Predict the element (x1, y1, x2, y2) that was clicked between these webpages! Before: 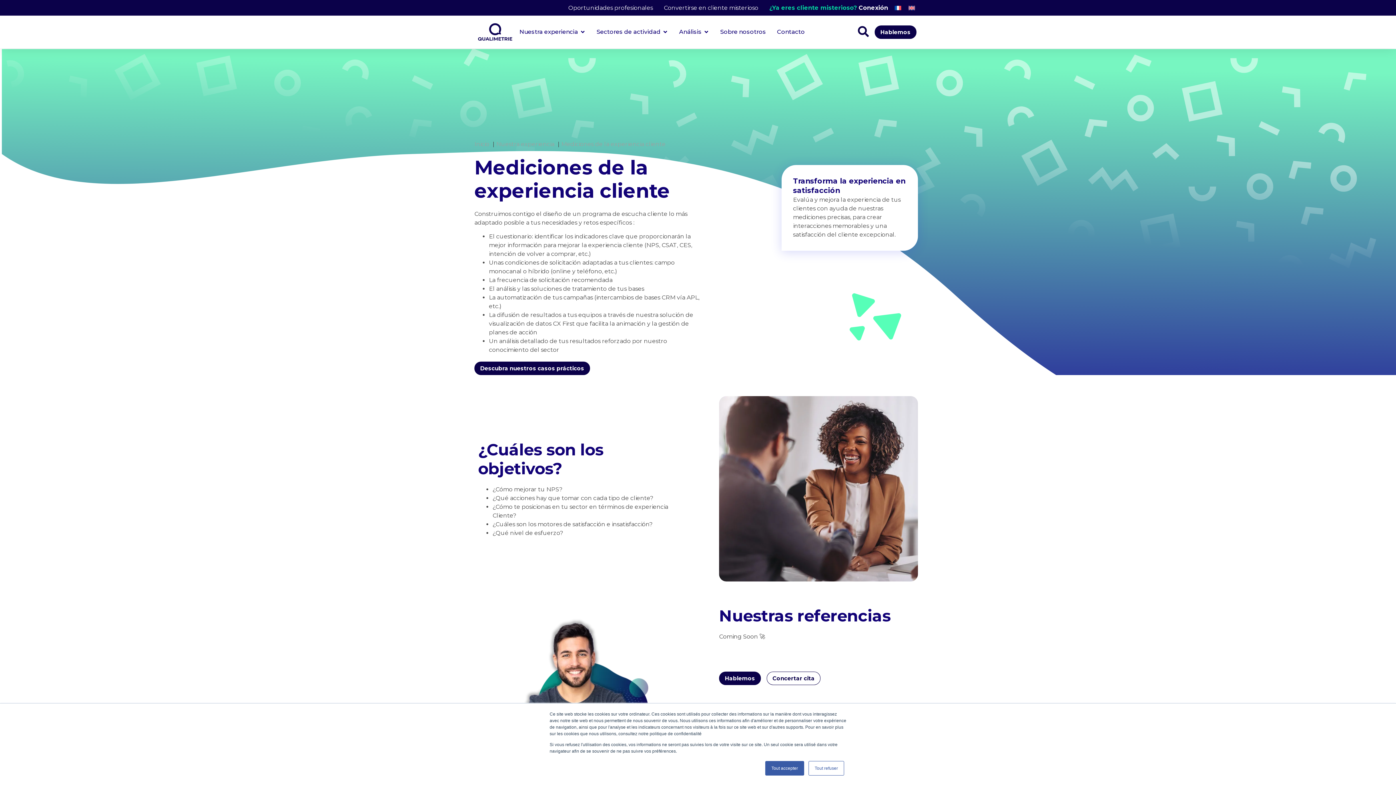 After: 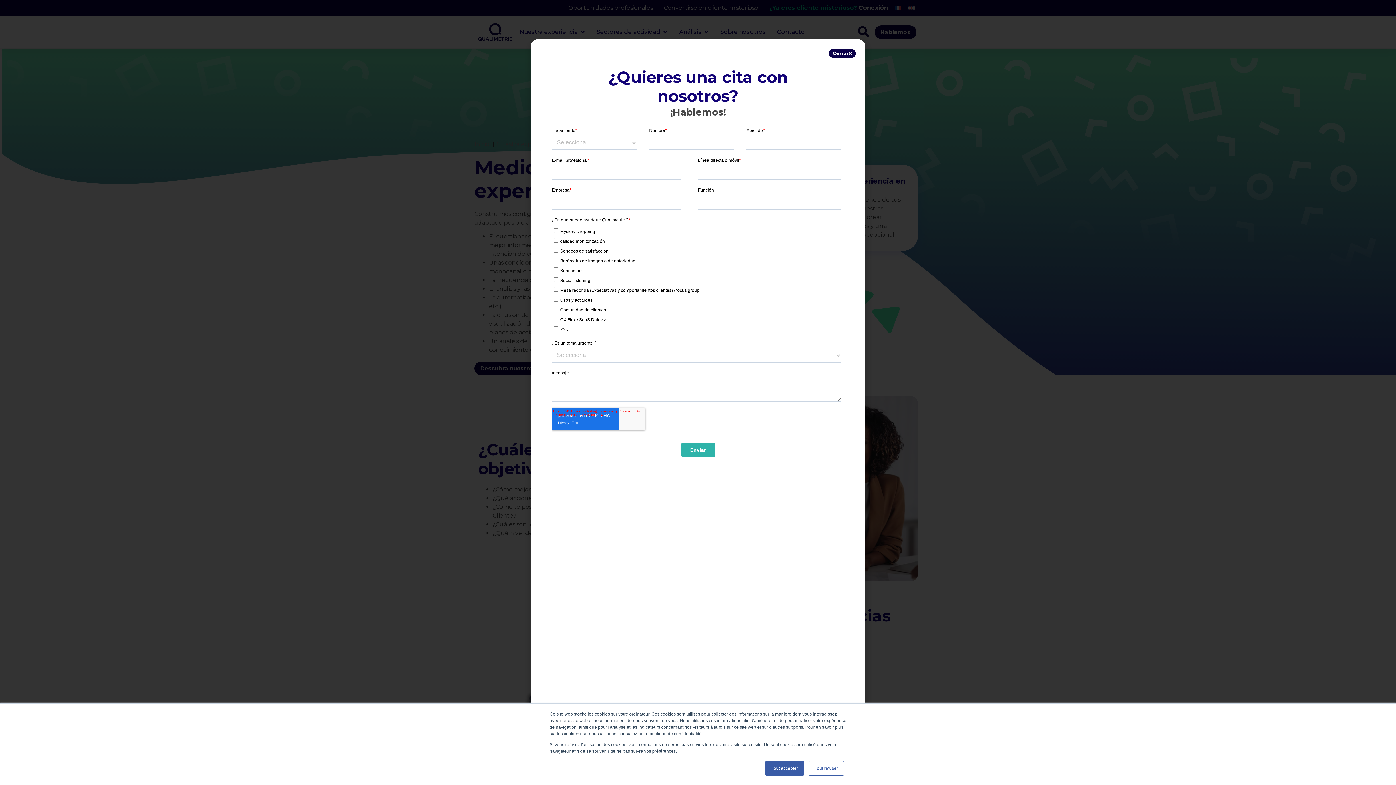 Action: label: Concertar cita bbox: (766, 672, 820, 685)